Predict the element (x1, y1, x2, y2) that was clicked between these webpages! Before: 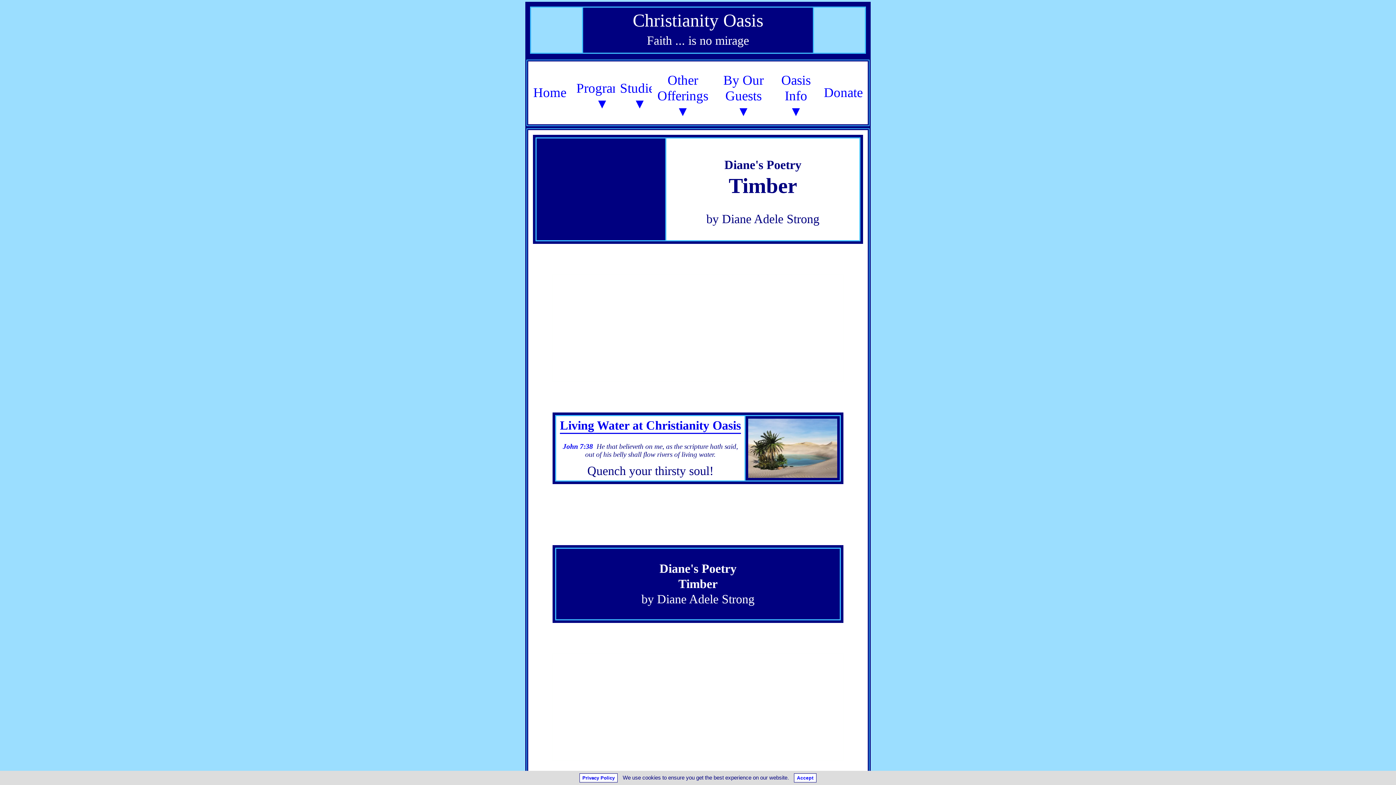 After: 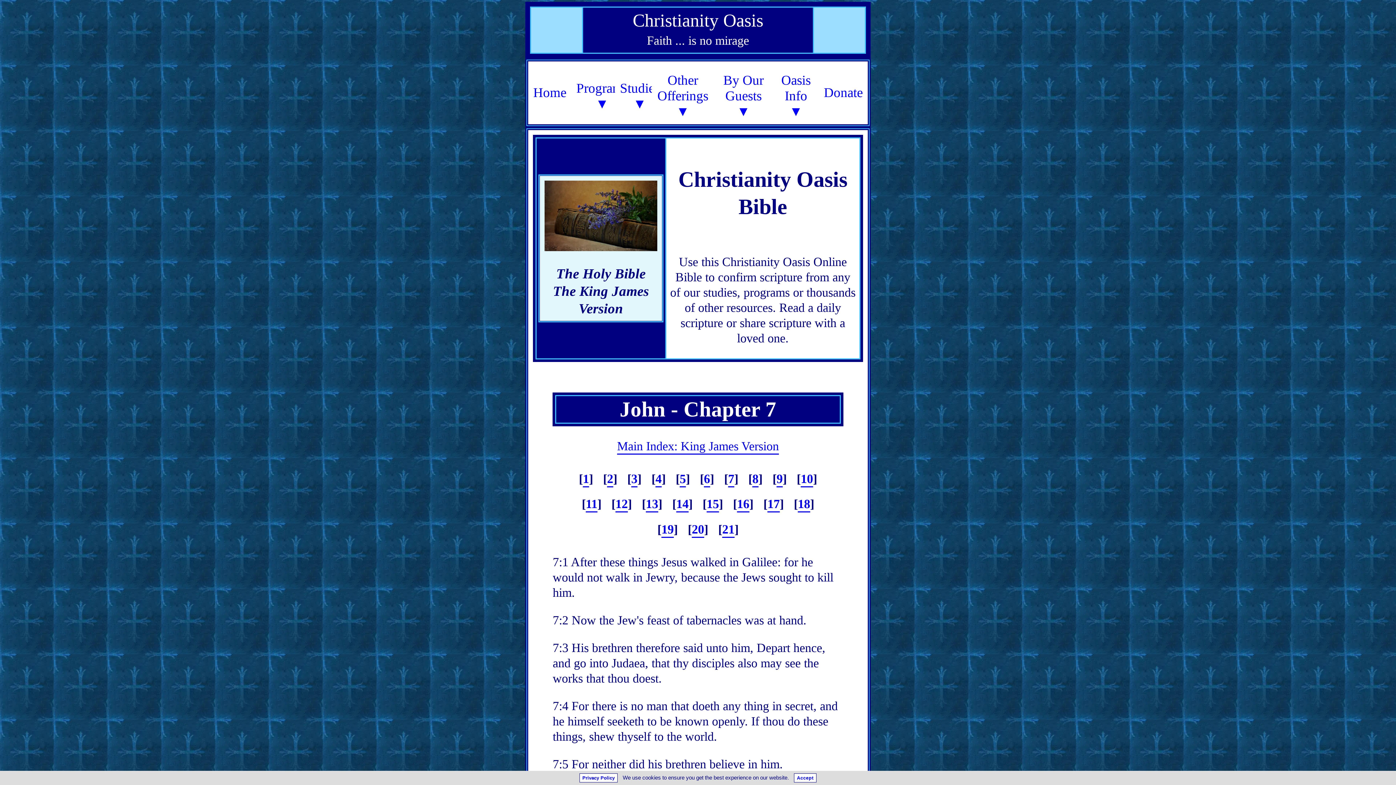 Action: bbox: (562, 438, 593, 451) label: John 7:38